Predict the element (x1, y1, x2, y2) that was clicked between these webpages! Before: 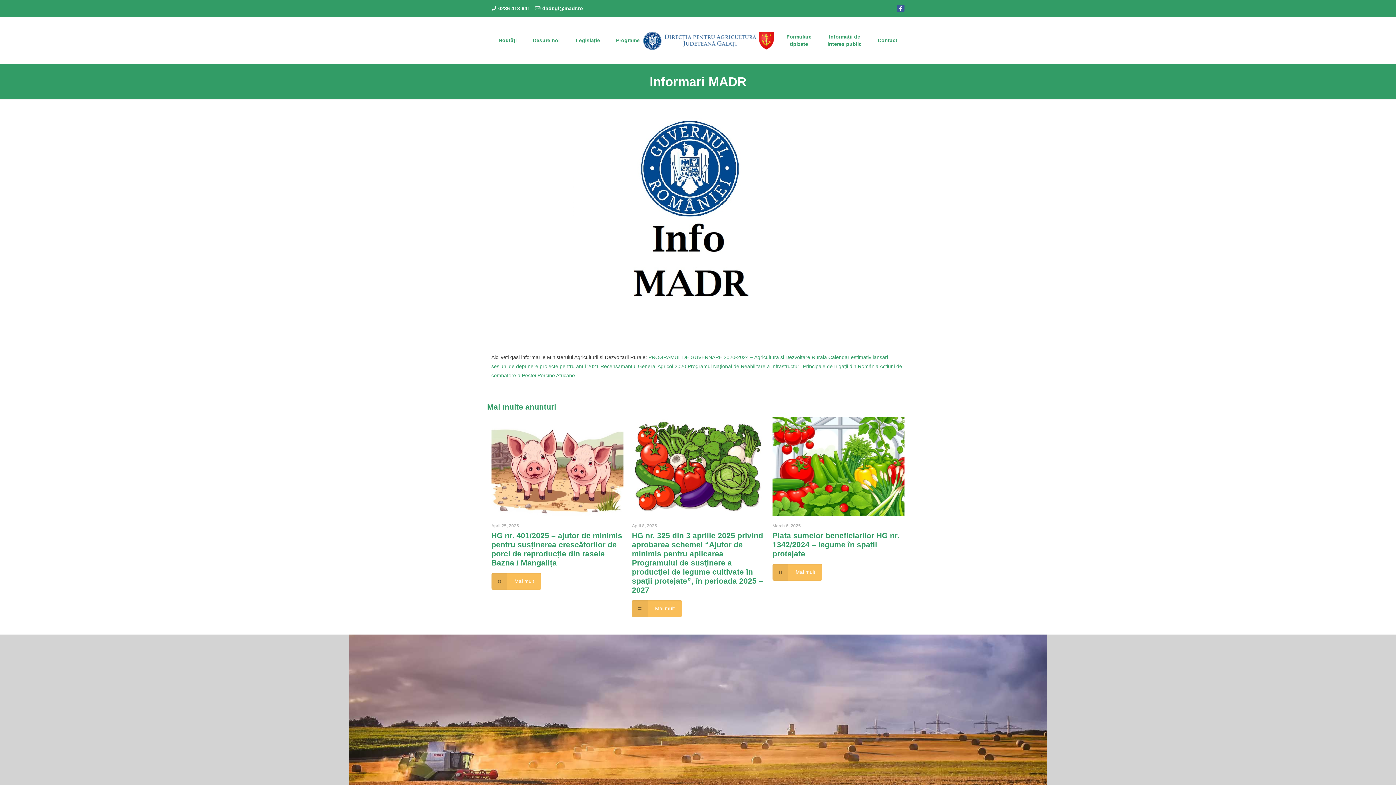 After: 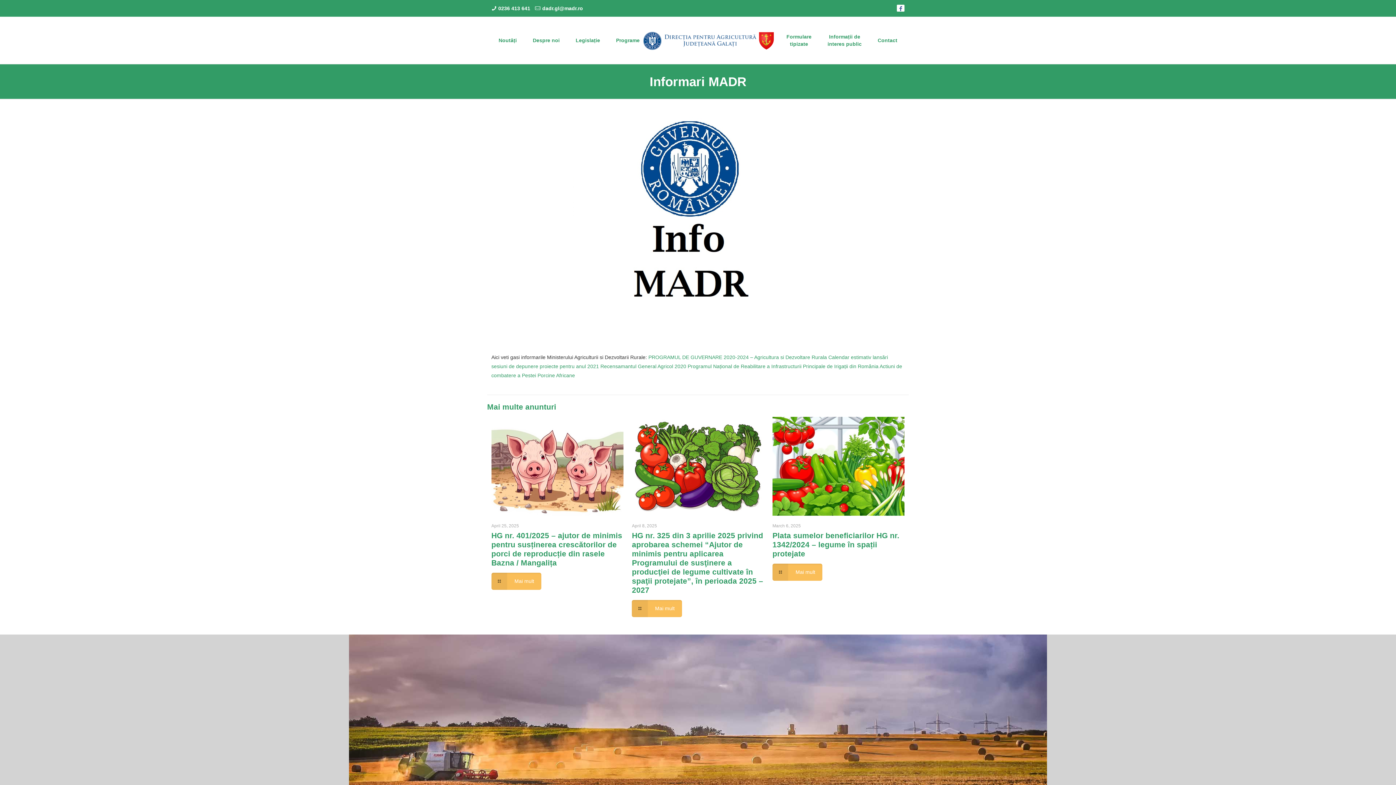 Action: bbox: (897, 4, 904, 11)